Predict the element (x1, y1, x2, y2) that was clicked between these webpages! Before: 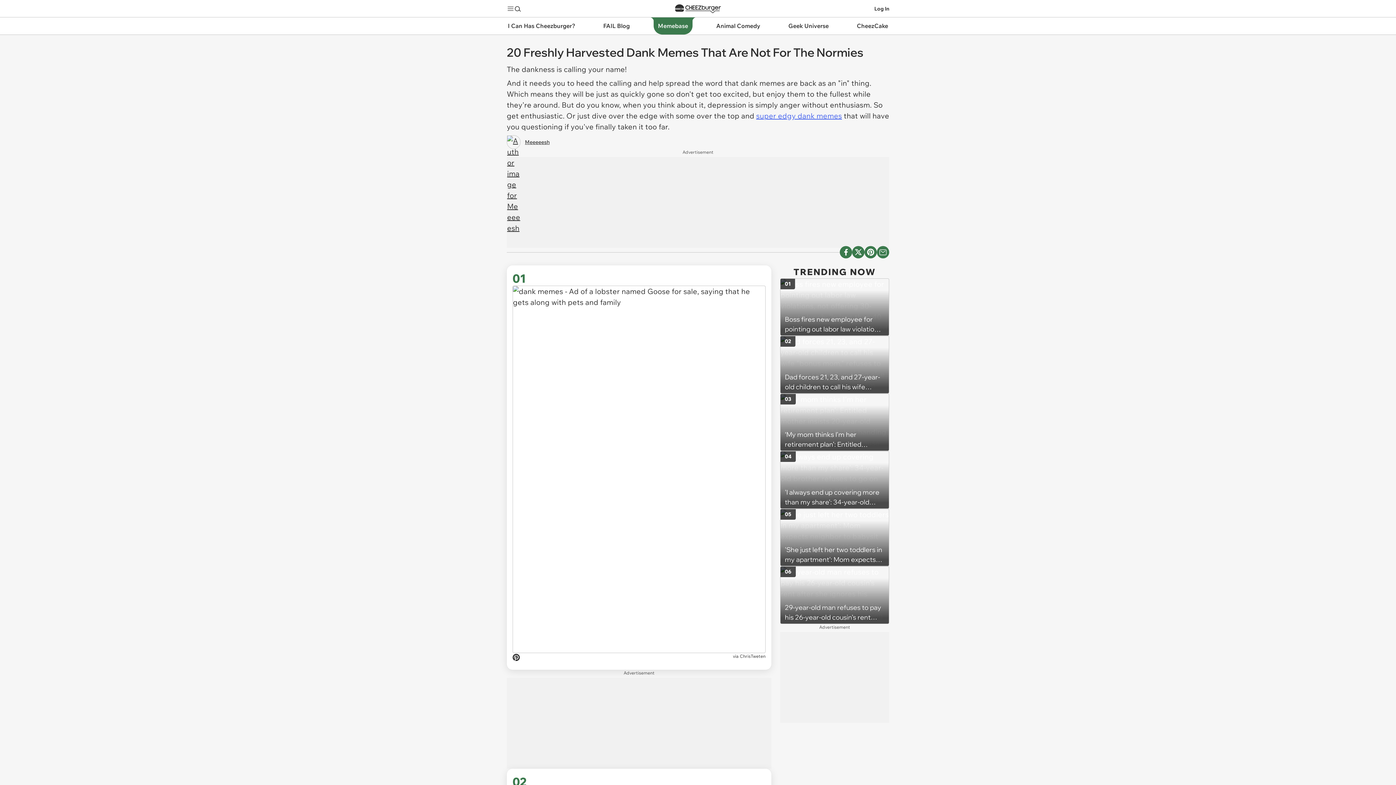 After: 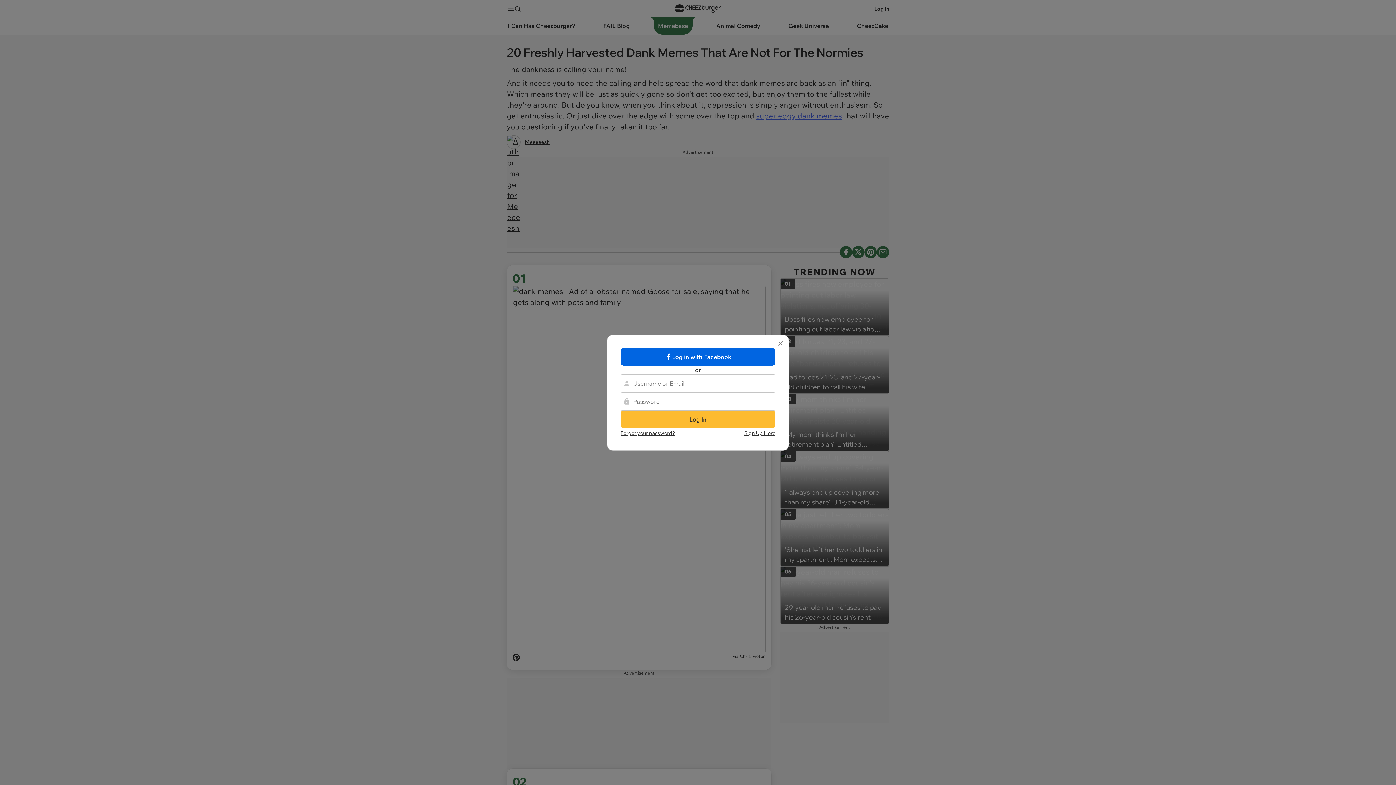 Action: bbox: (874, 4, 889, 12) label: Log In